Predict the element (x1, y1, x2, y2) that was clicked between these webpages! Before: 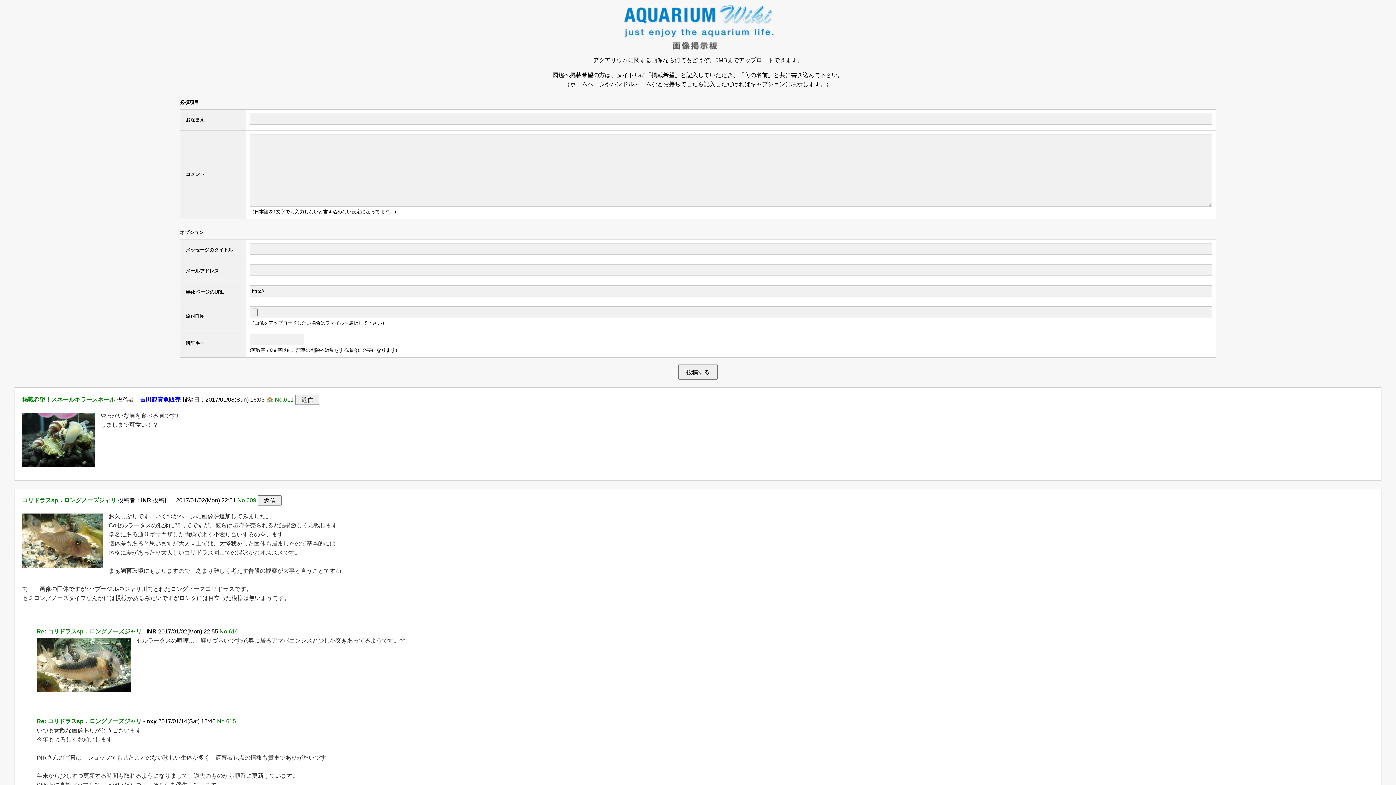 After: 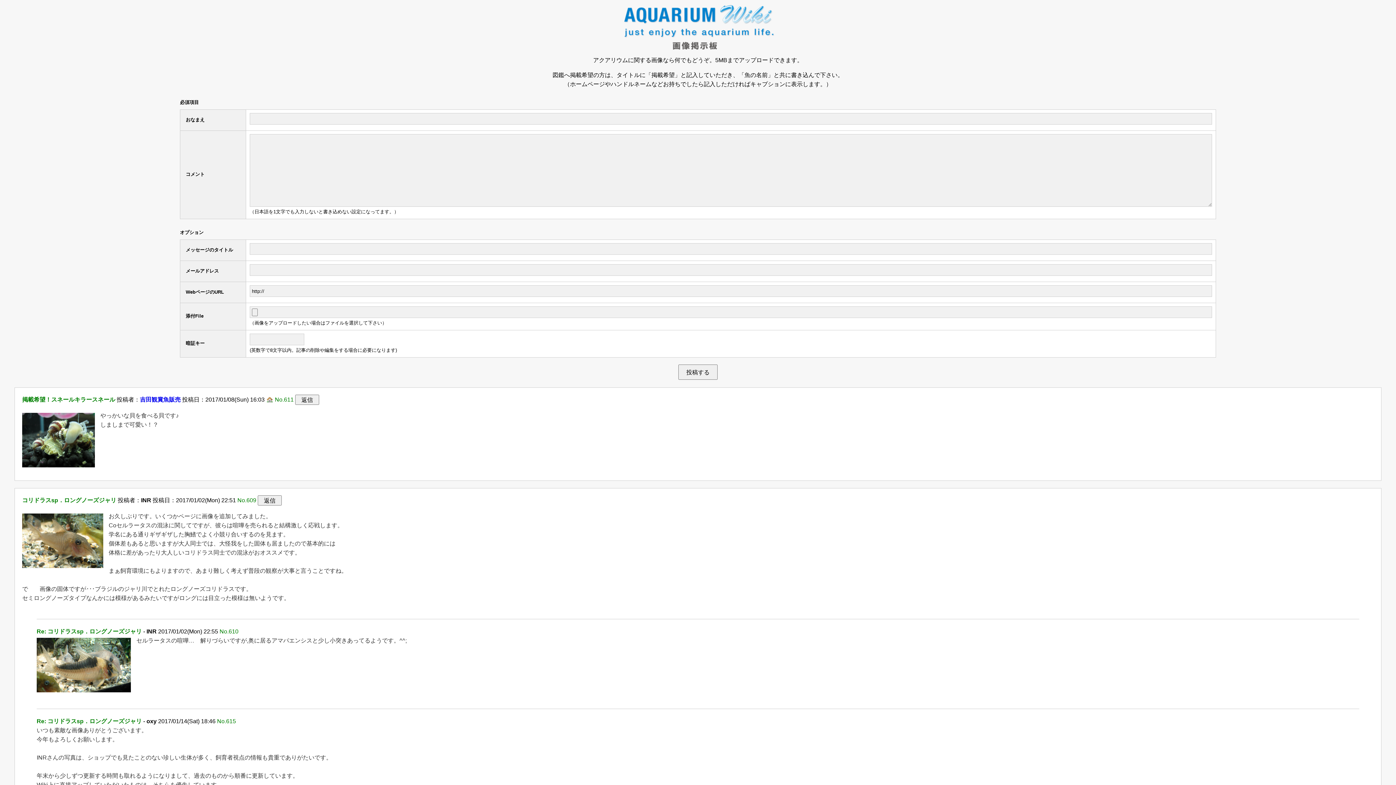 Action: bbox: (266, 396, 273, 402)